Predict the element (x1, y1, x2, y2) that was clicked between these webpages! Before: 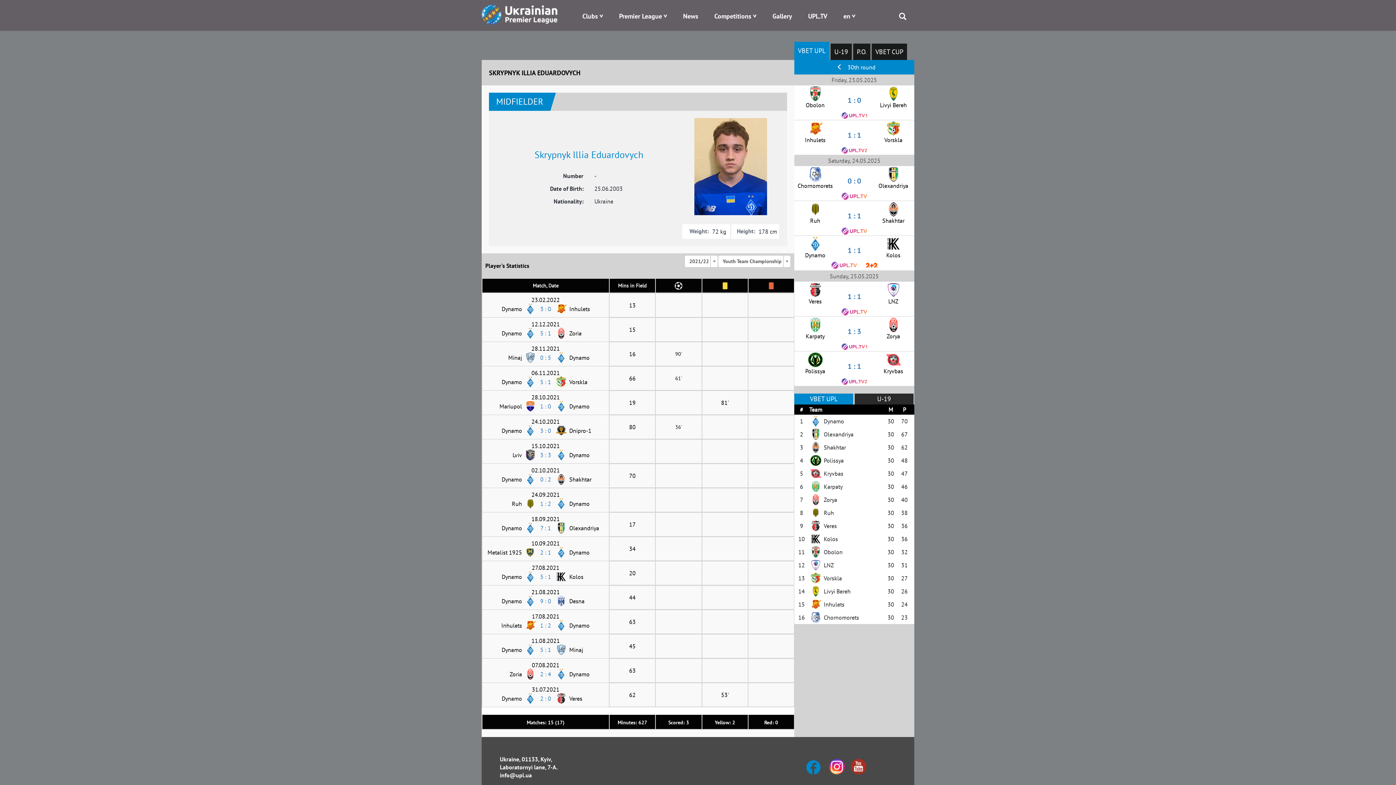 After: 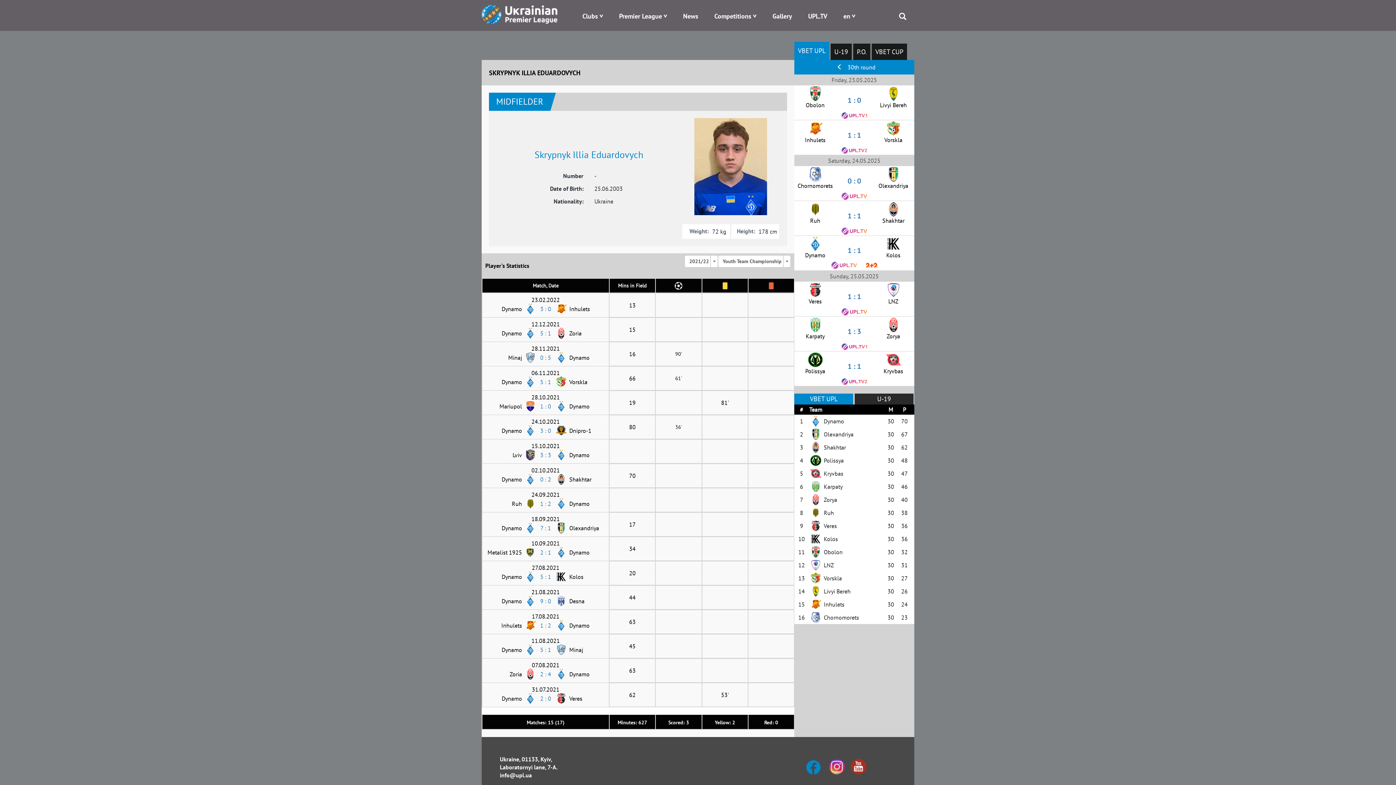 Action: bbox: (826, 768, 846, 776)